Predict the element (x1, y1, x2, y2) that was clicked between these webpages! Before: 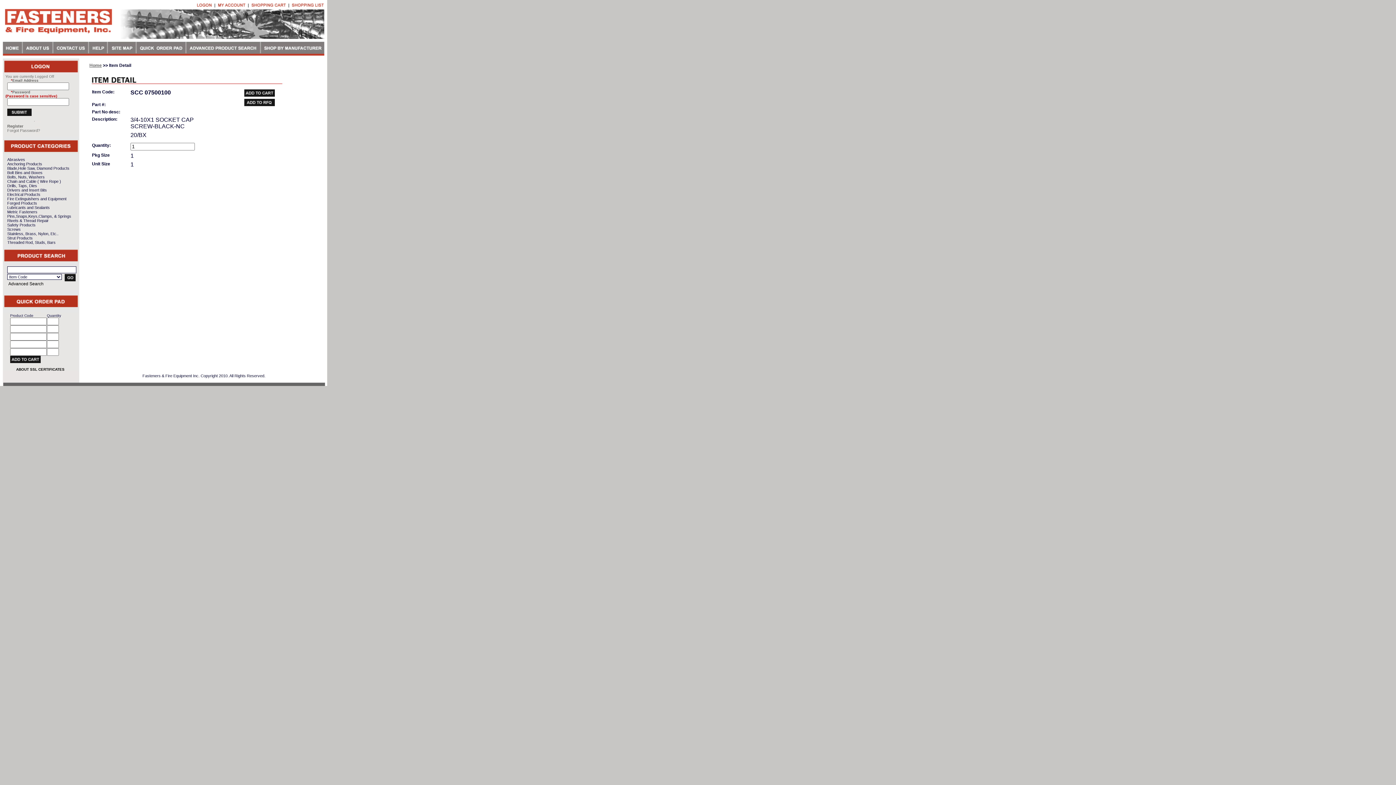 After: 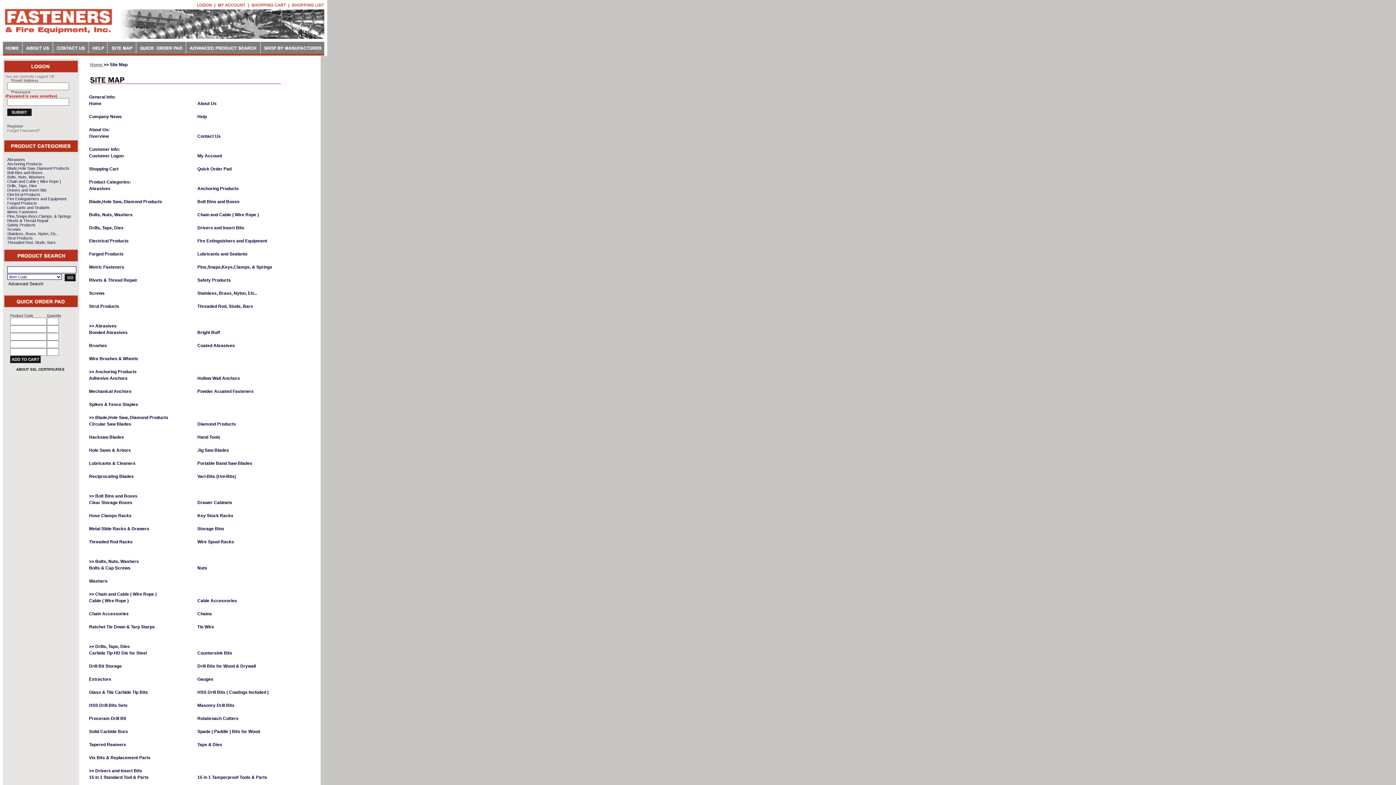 Action: bbox: (108, 41, 136, 56)